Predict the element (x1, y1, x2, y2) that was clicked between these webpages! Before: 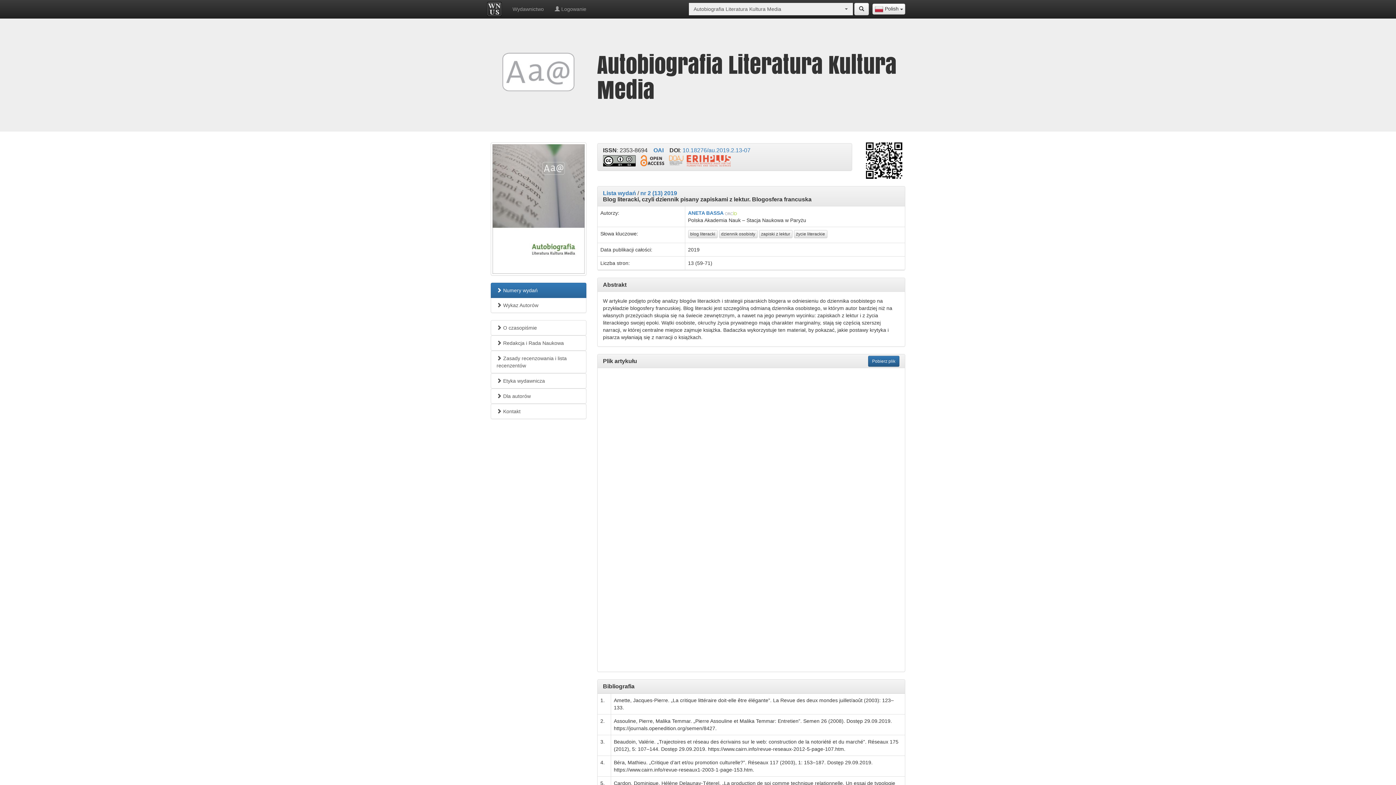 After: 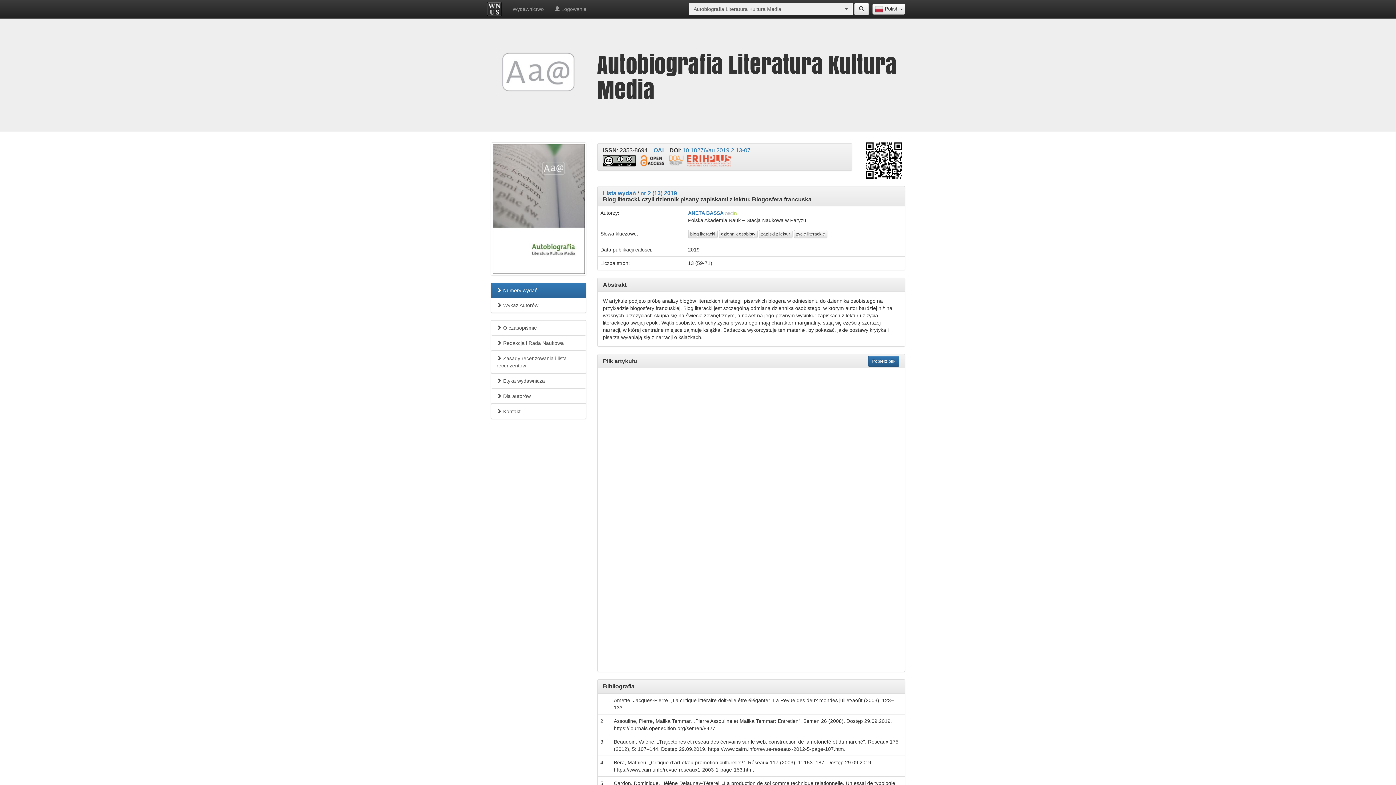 Action: bbox: (686, 157, 730, 163)